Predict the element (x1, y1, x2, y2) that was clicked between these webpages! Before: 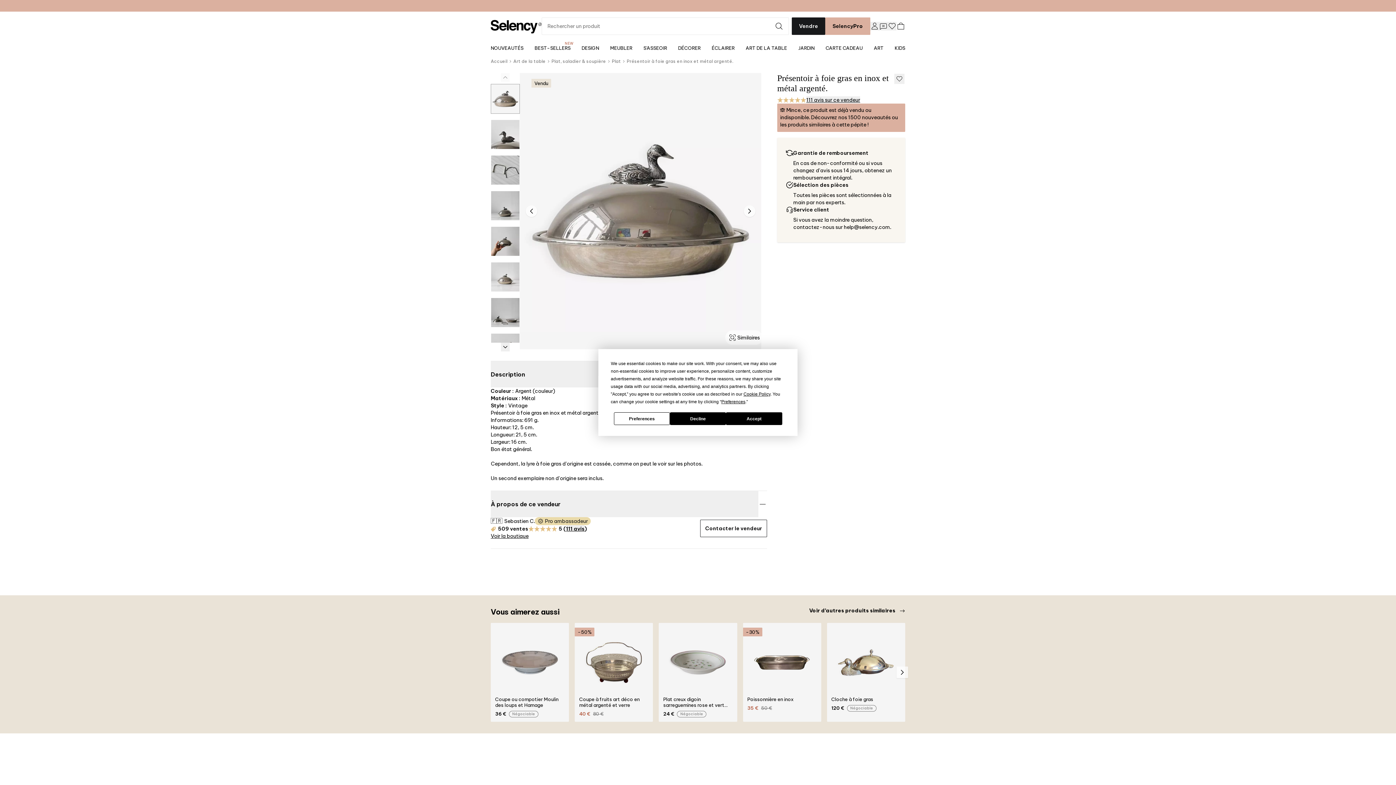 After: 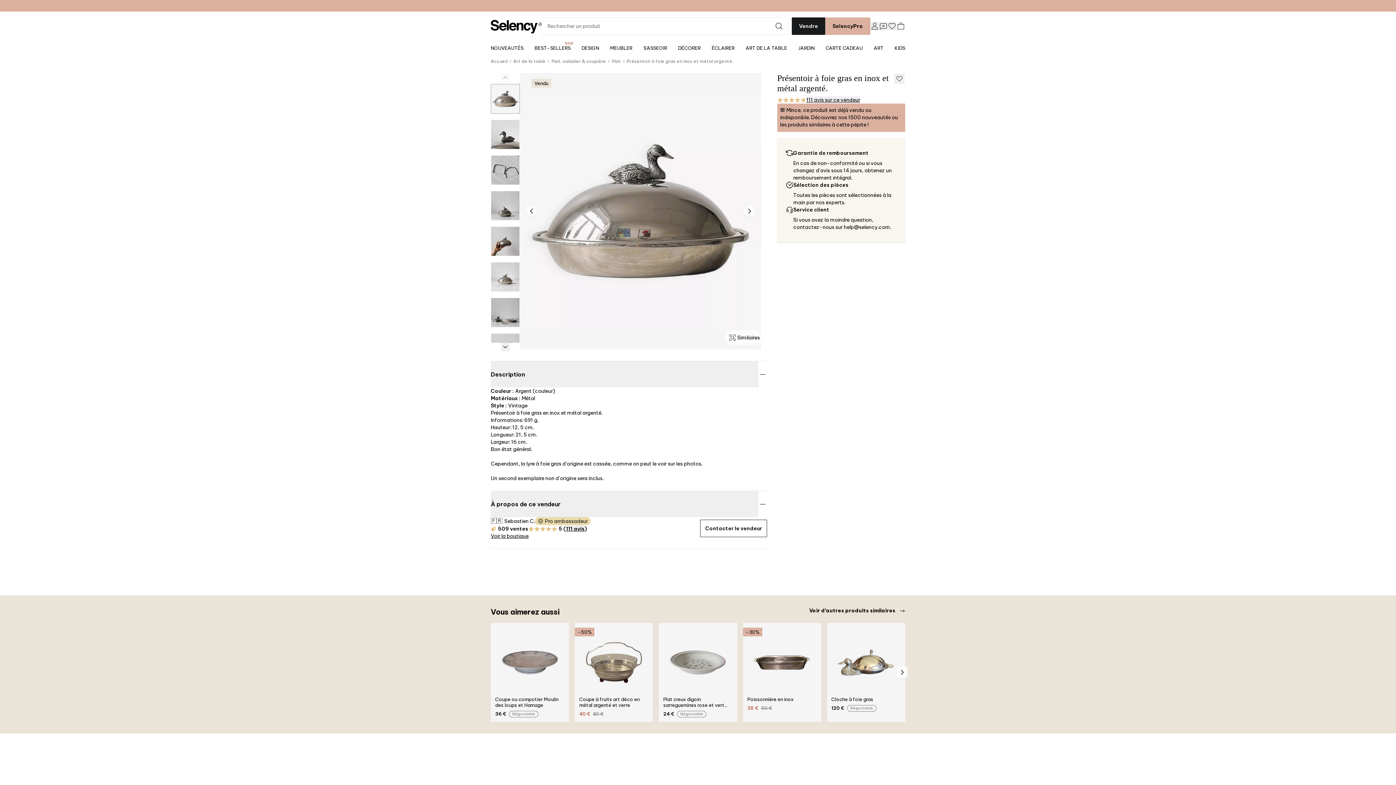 Action: bbox: (670, 412, 726, 425) label: Decline